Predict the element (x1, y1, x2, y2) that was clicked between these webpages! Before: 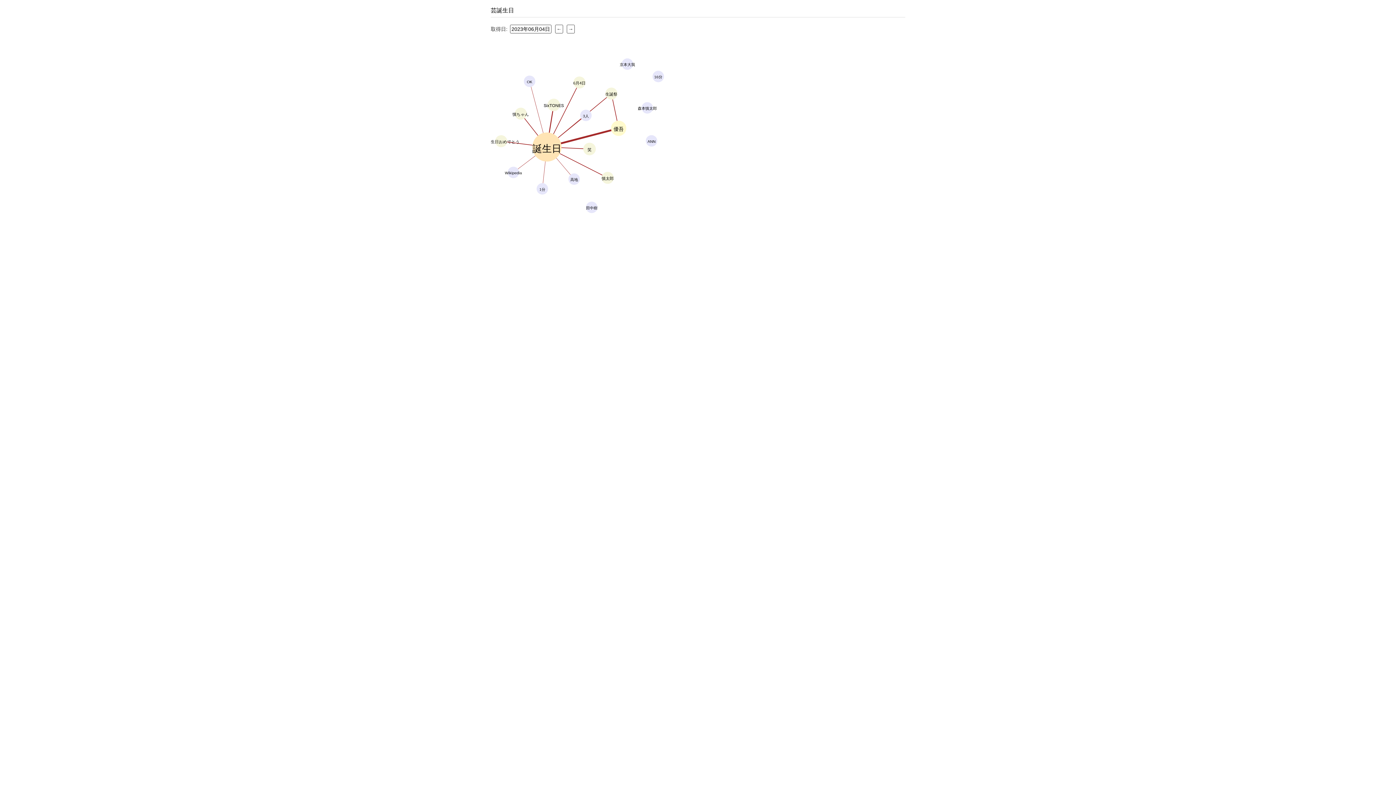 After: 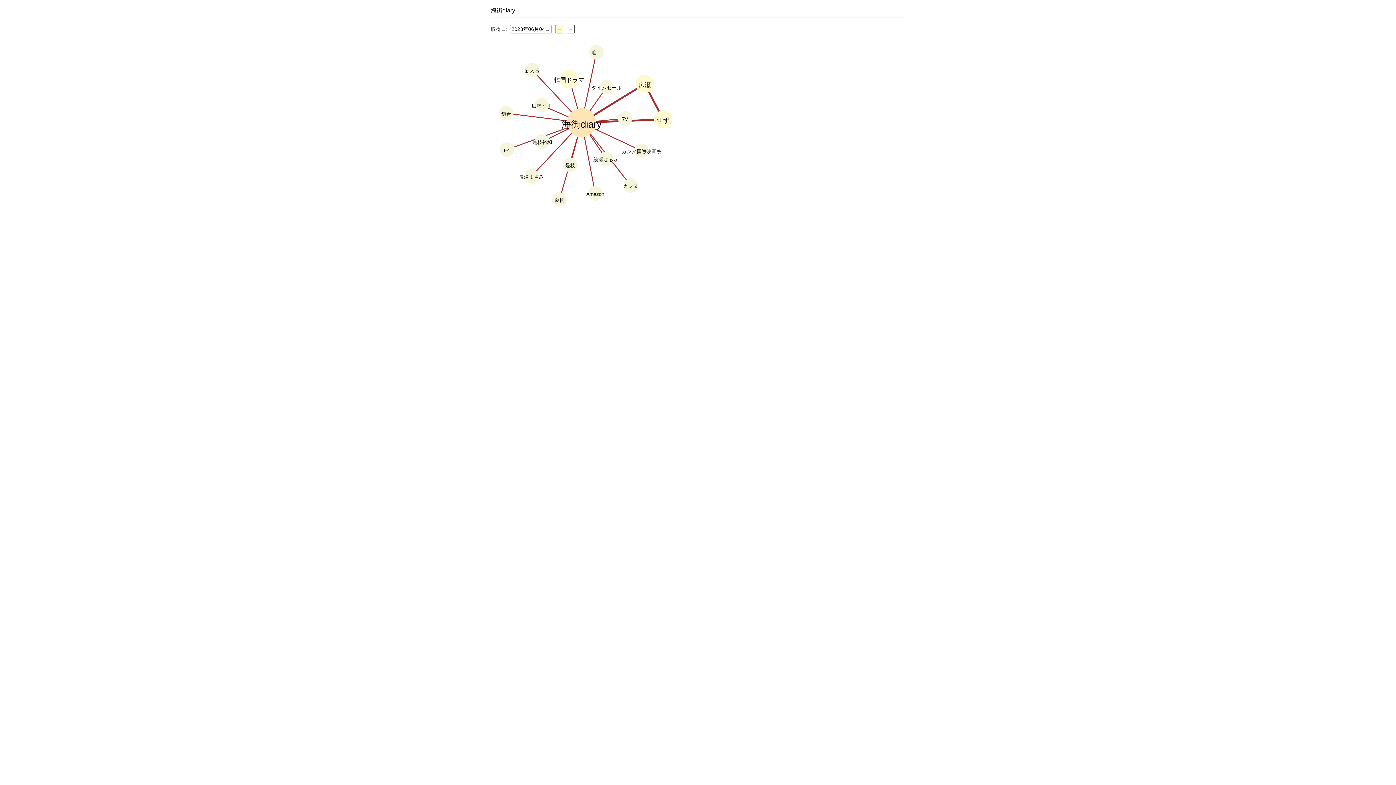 Action: label: ← bbox: (555, 24, 563, 33)